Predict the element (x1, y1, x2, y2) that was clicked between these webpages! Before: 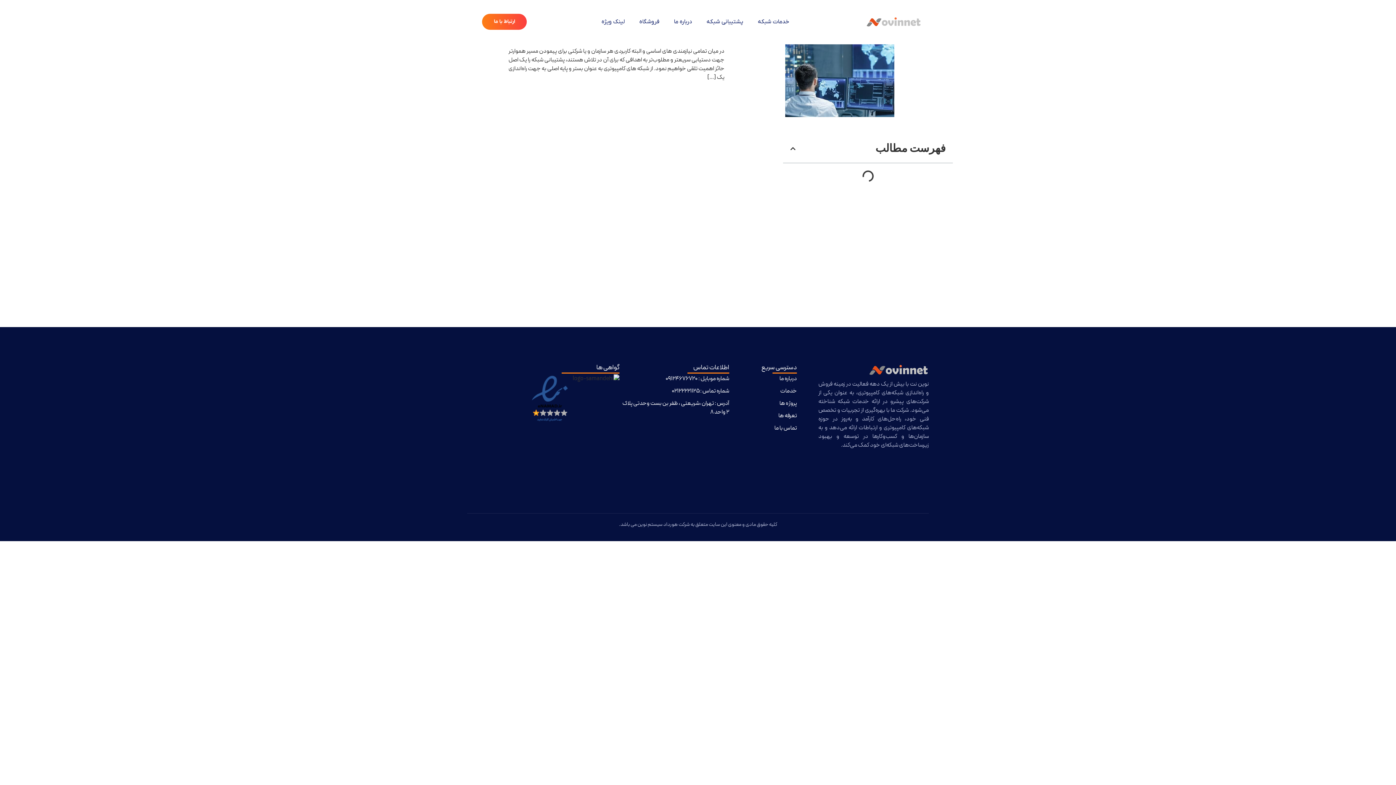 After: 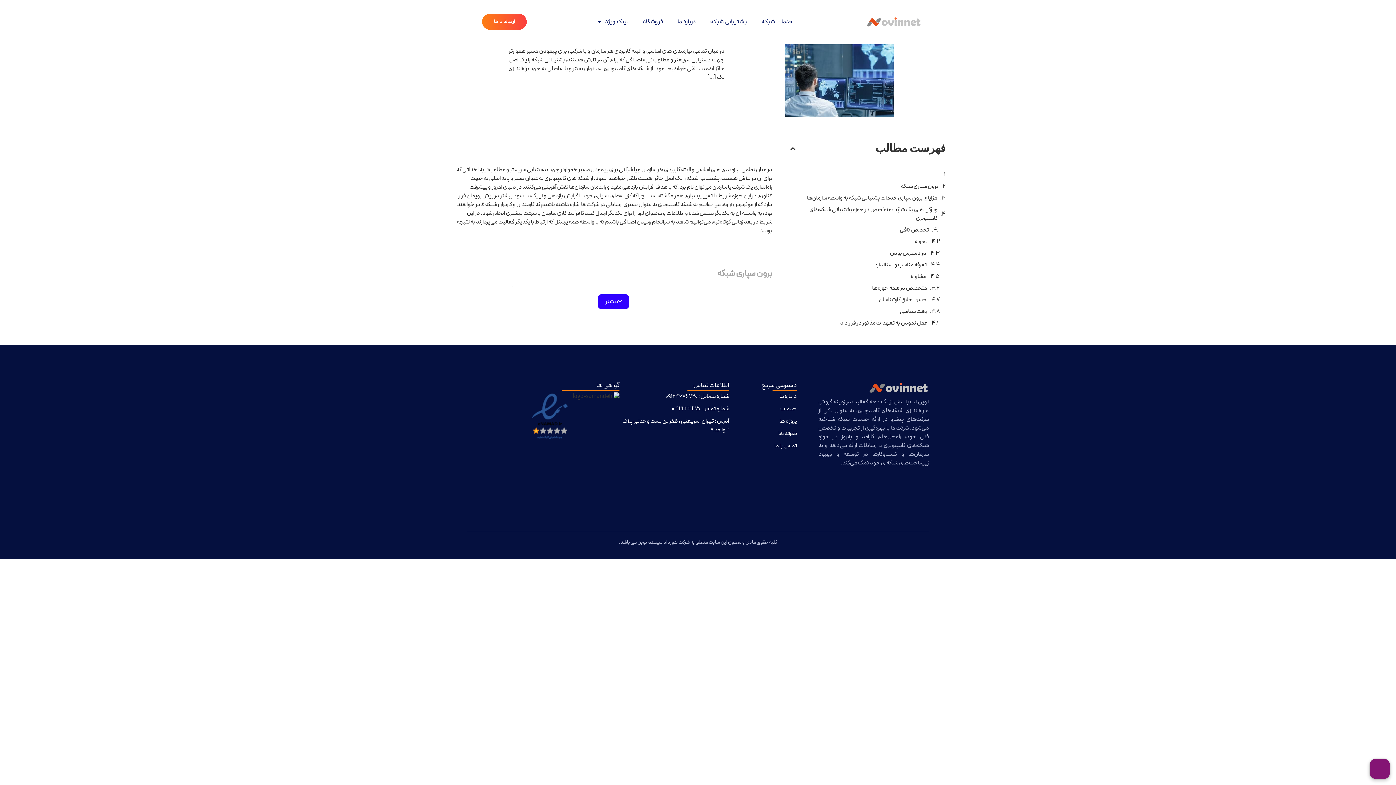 Action: label: شماره موبایل : 09124676720 bbox: (619, 374, 729, 383)